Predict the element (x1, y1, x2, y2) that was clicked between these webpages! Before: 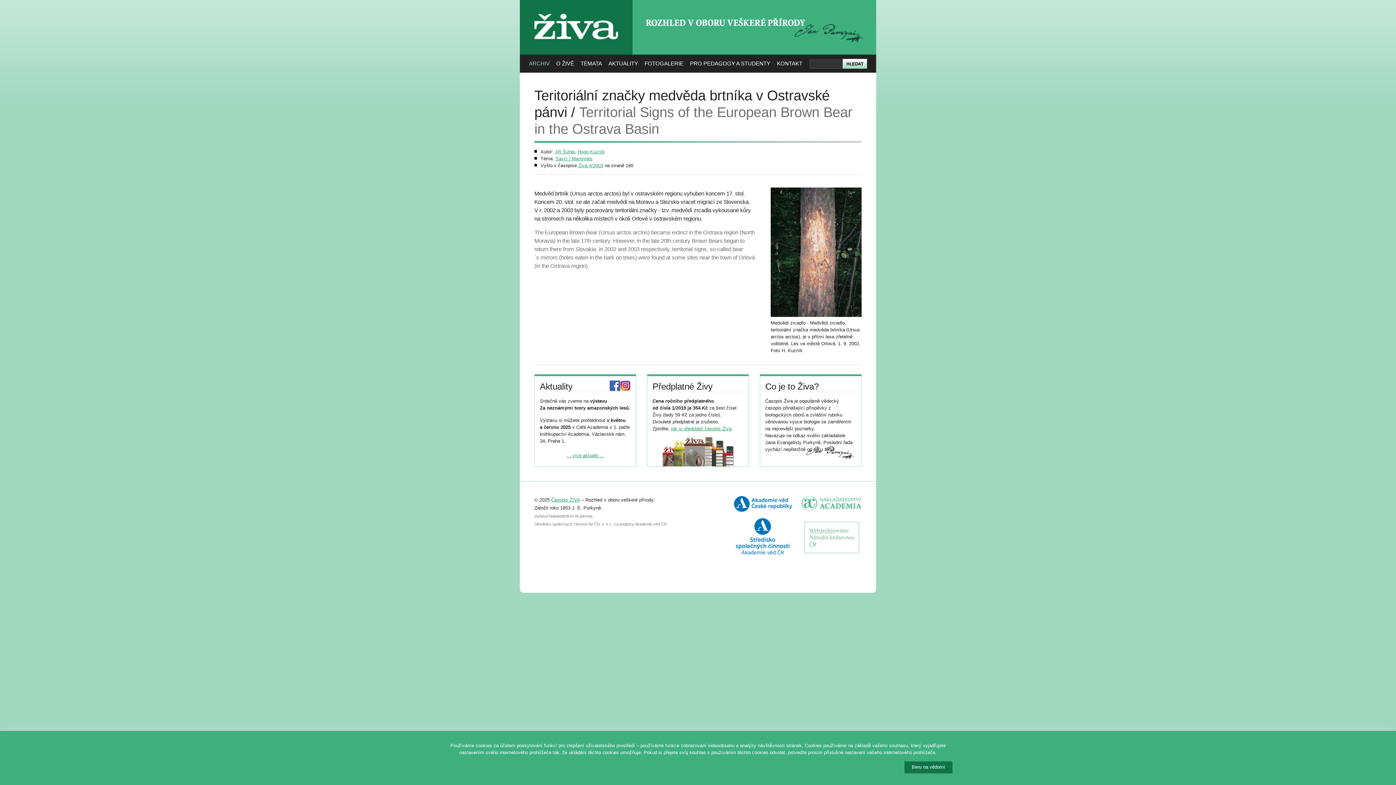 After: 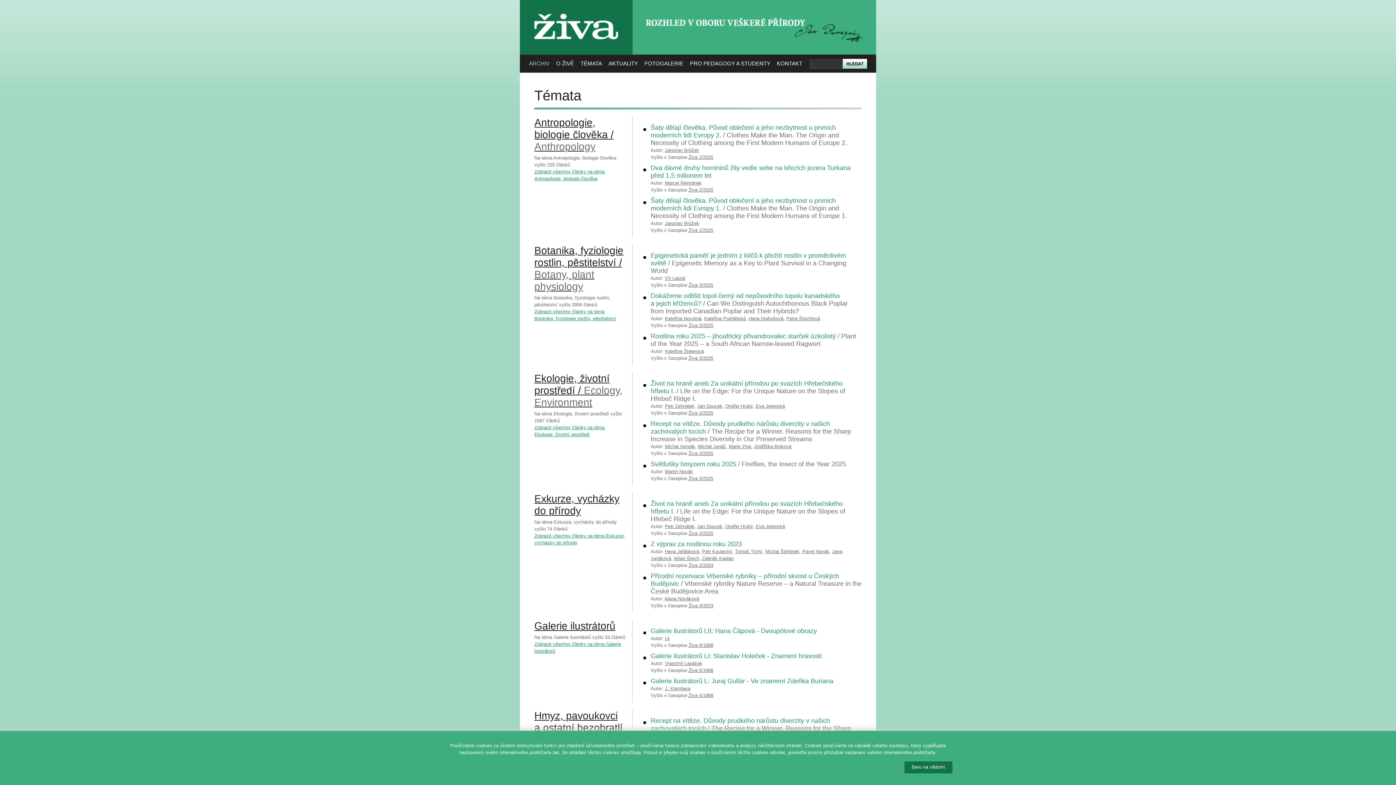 Action: bbox: (580, 54, 602, 72) label: TÉMATA